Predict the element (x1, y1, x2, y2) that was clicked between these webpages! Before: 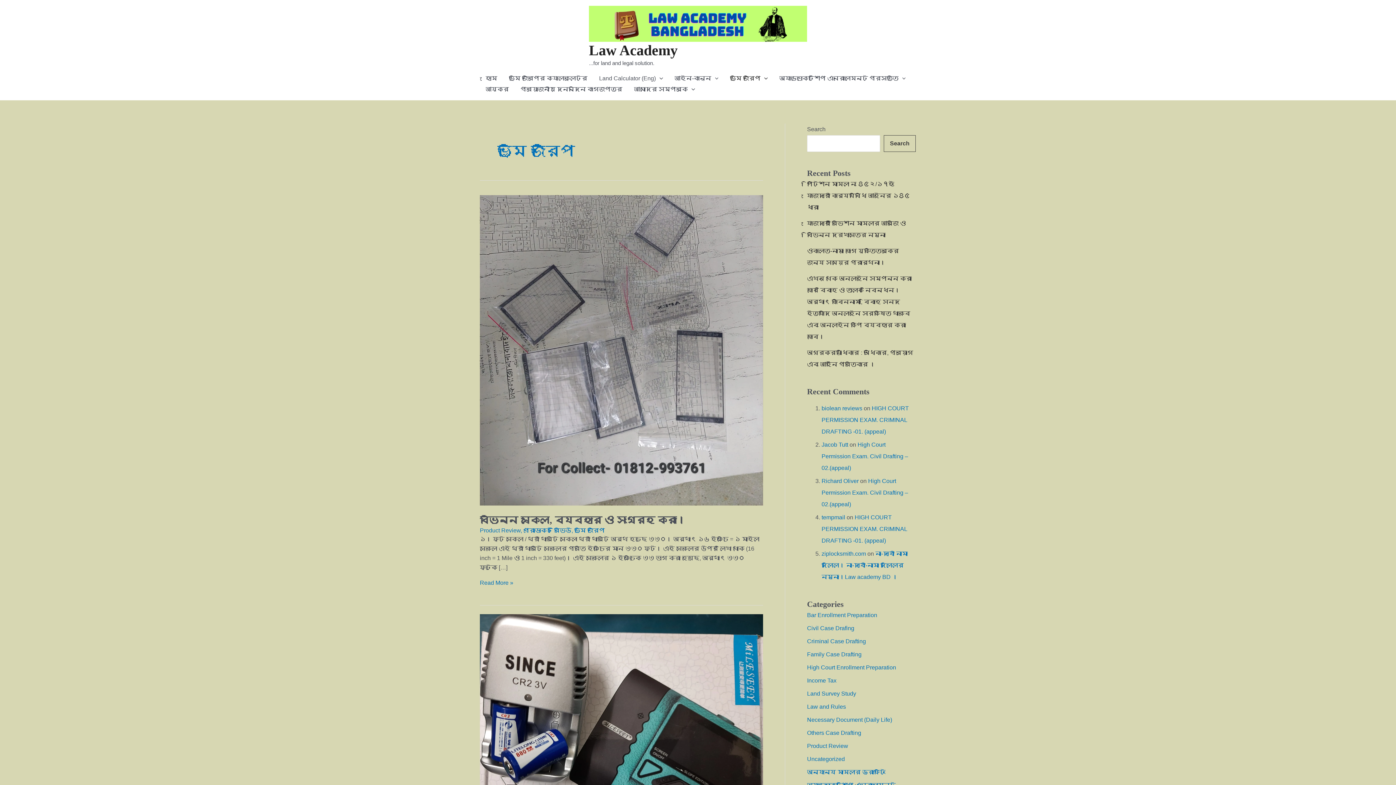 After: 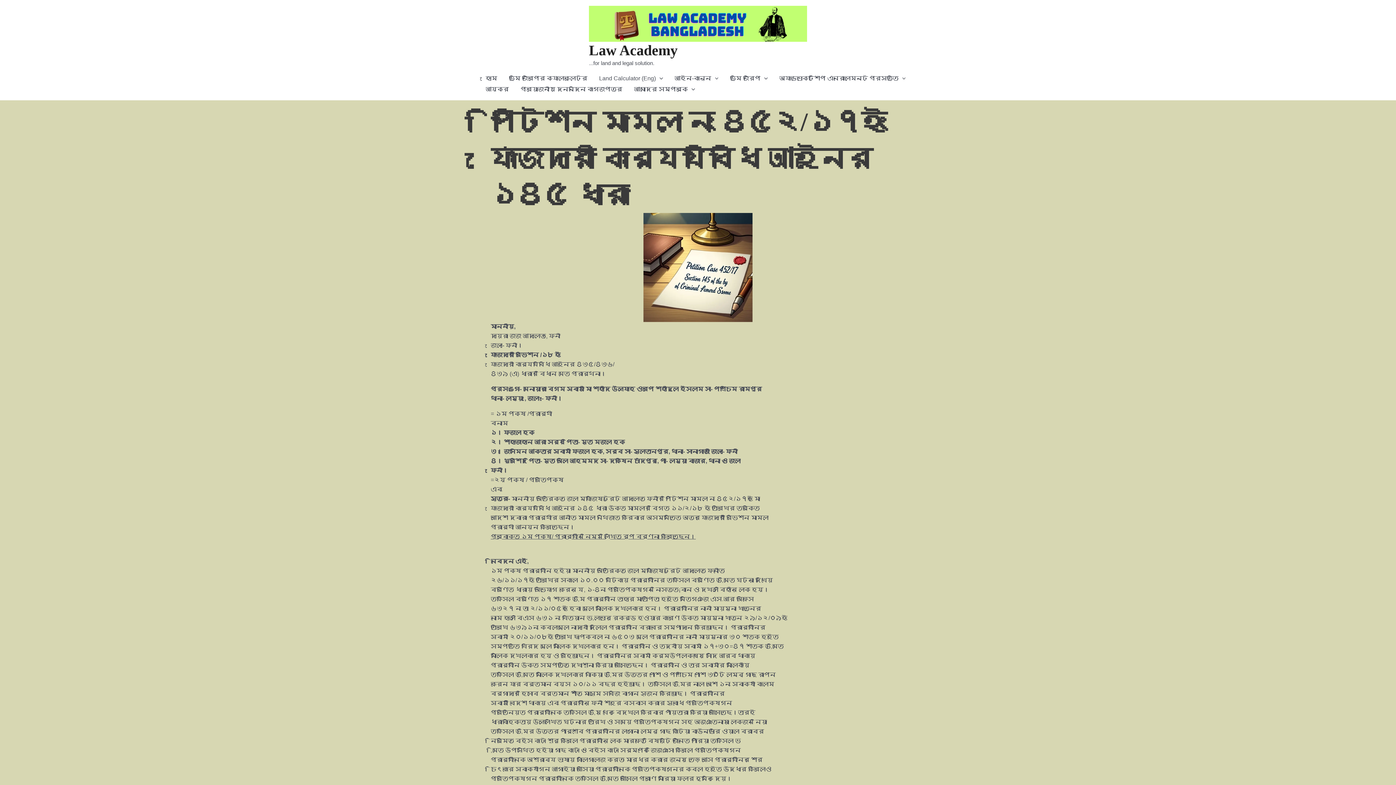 Action: label: পিটিশন মামলা নং ৪৫২/১৭ইং ফৌজদারী কার্য্যবিধি আইনের ১৪৫ ধারা bbox: (807, 181, 910, 210)